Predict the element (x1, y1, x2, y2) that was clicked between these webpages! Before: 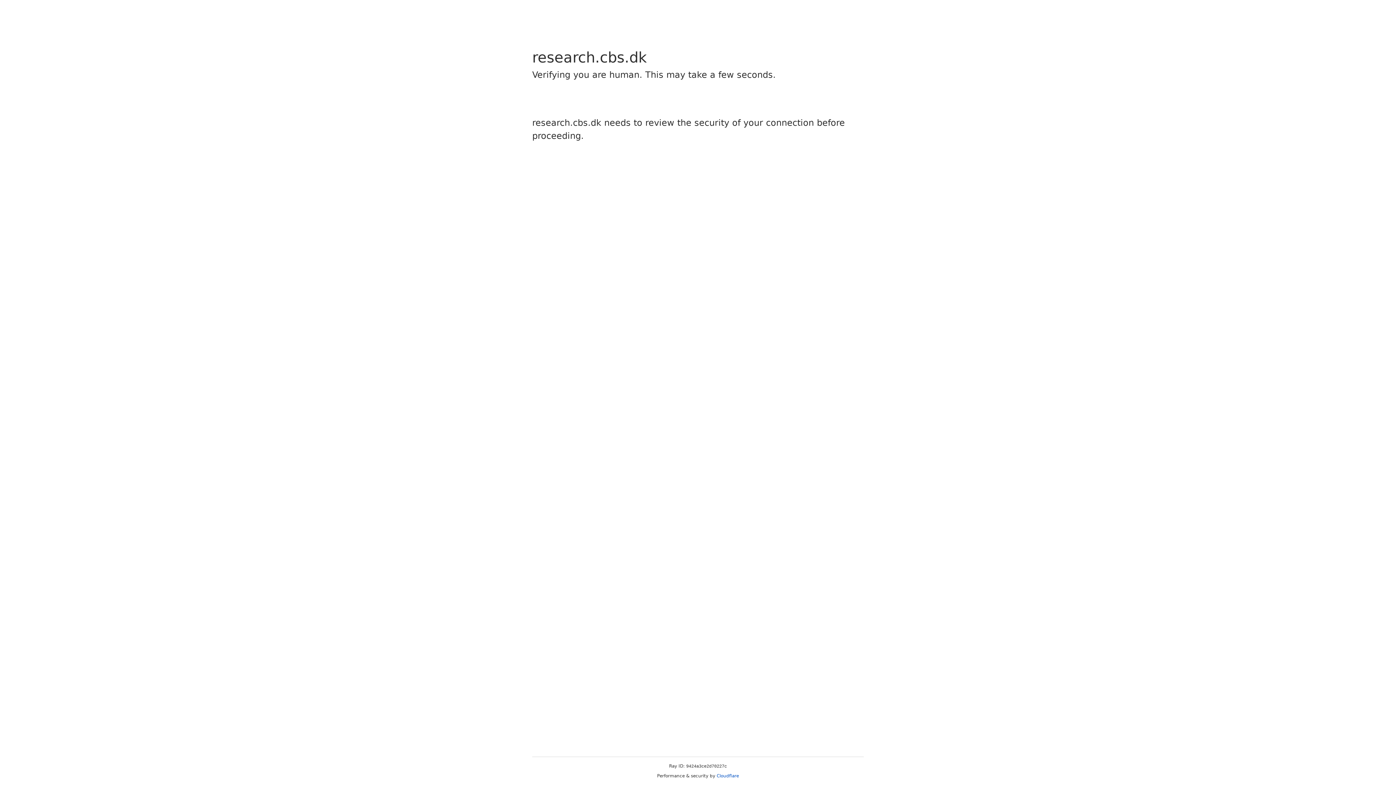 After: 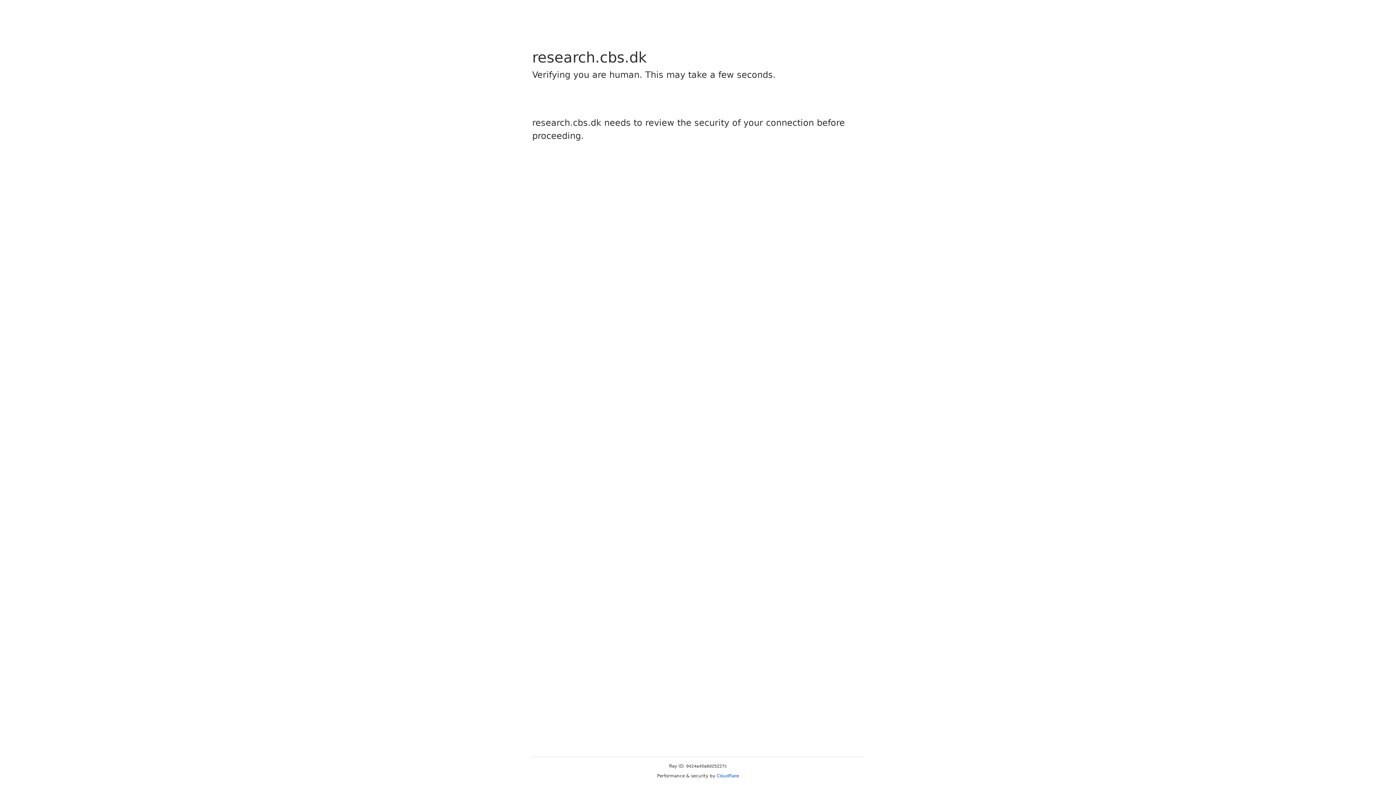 Action: bbox: (716, 773, 739, 778) label: Cloudflare